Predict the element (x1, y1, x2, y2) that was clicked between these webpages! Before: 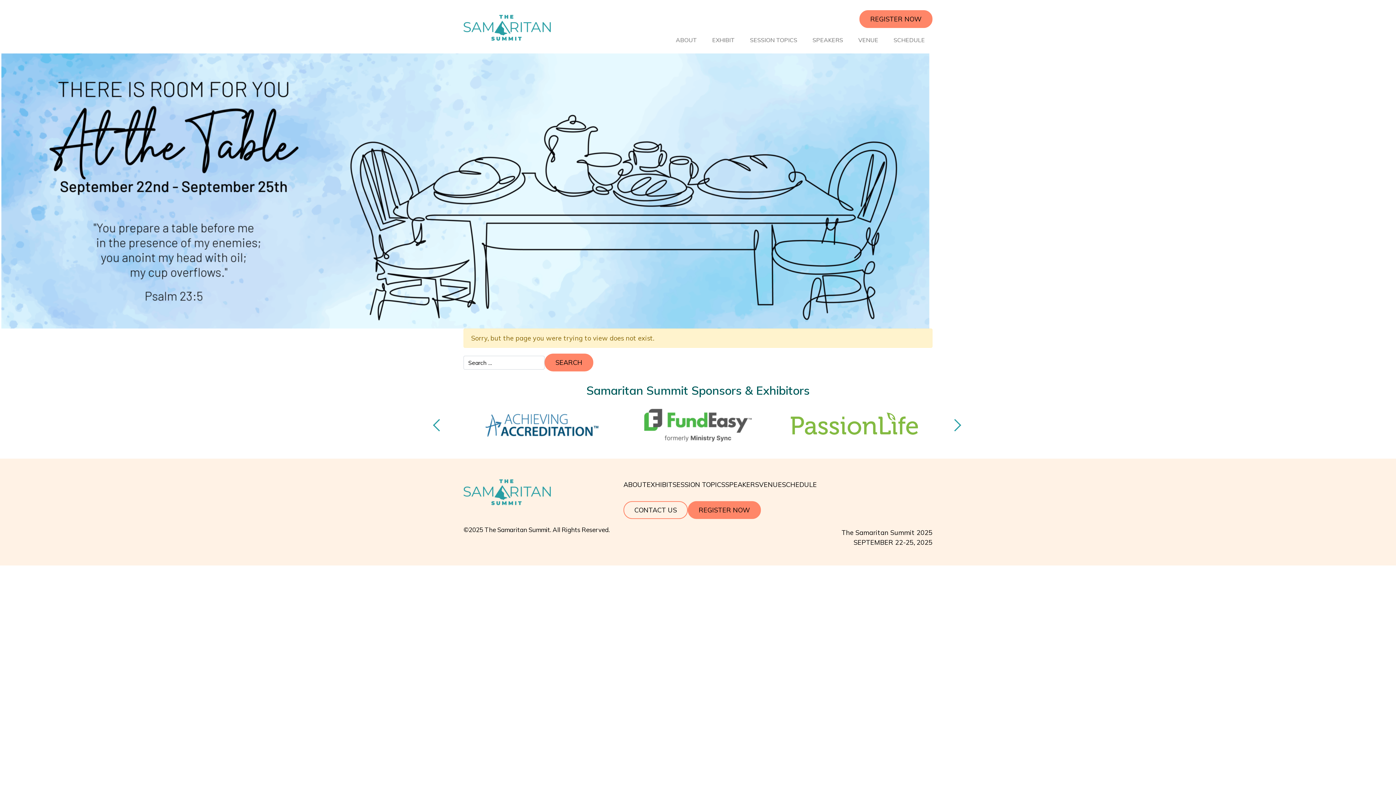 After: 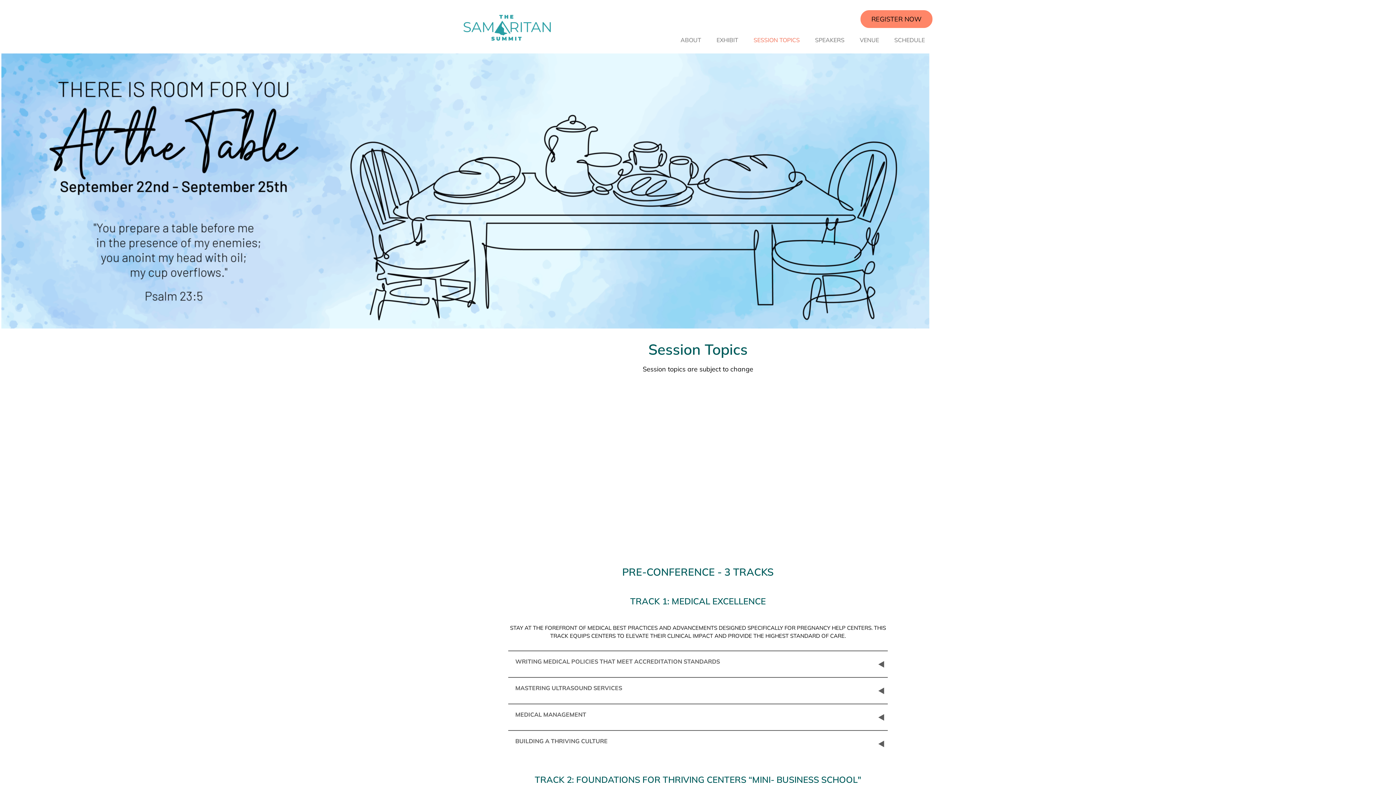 Action: label: SESSION TOPICS bbox: (742, 36, 805, 43)